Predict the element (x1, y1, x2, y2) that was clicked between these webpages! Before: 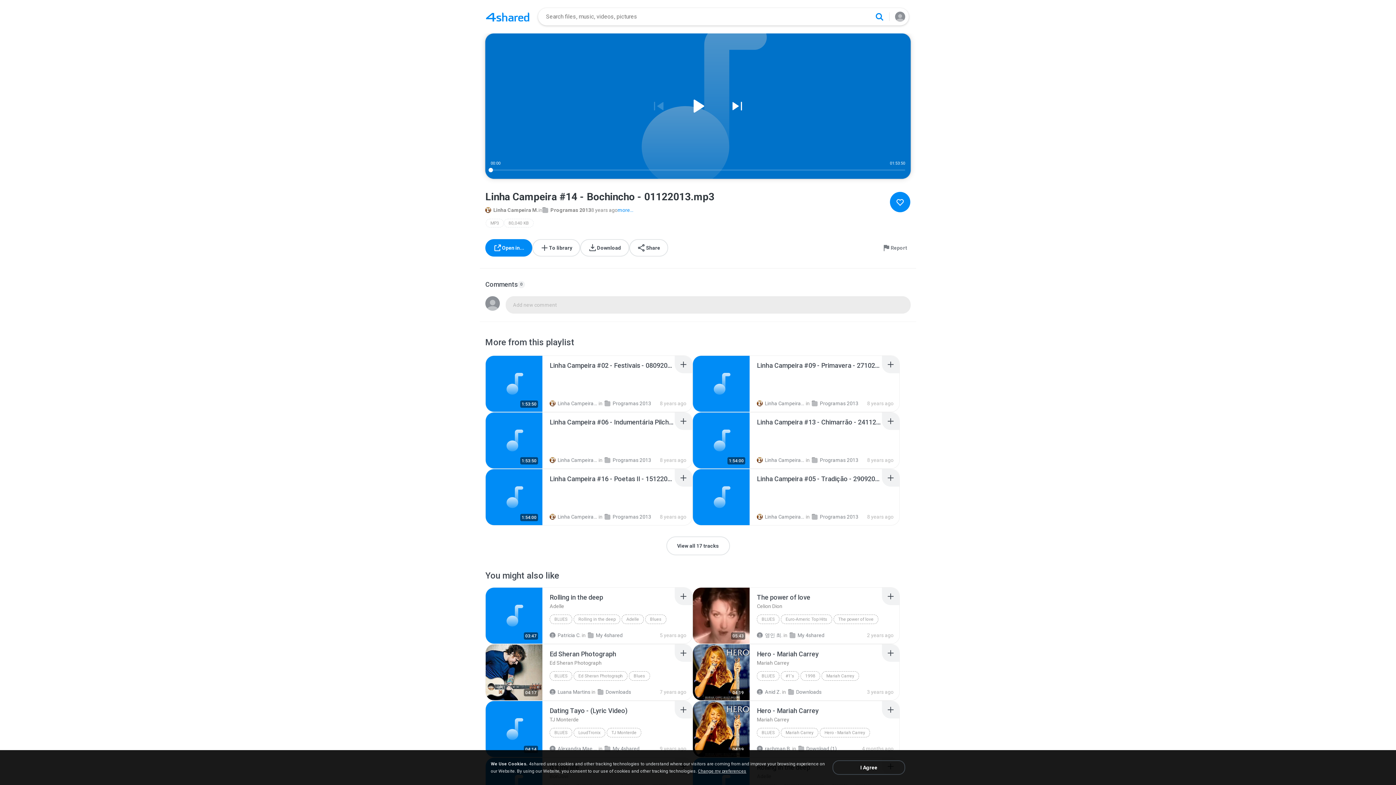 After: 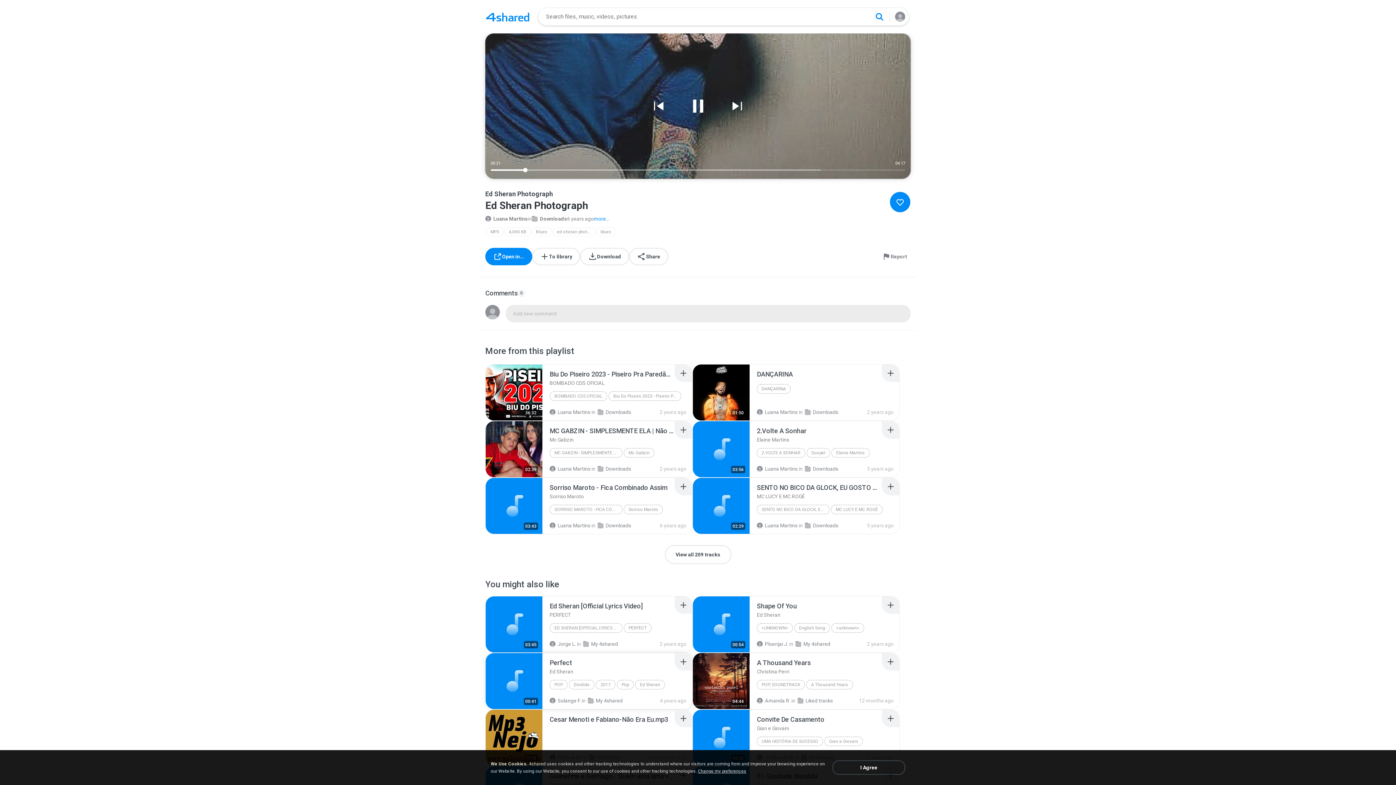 Action: bbox: (549, 650, 616, 666) label: Ed Sheran Photograph
Ed Sheran Photograph